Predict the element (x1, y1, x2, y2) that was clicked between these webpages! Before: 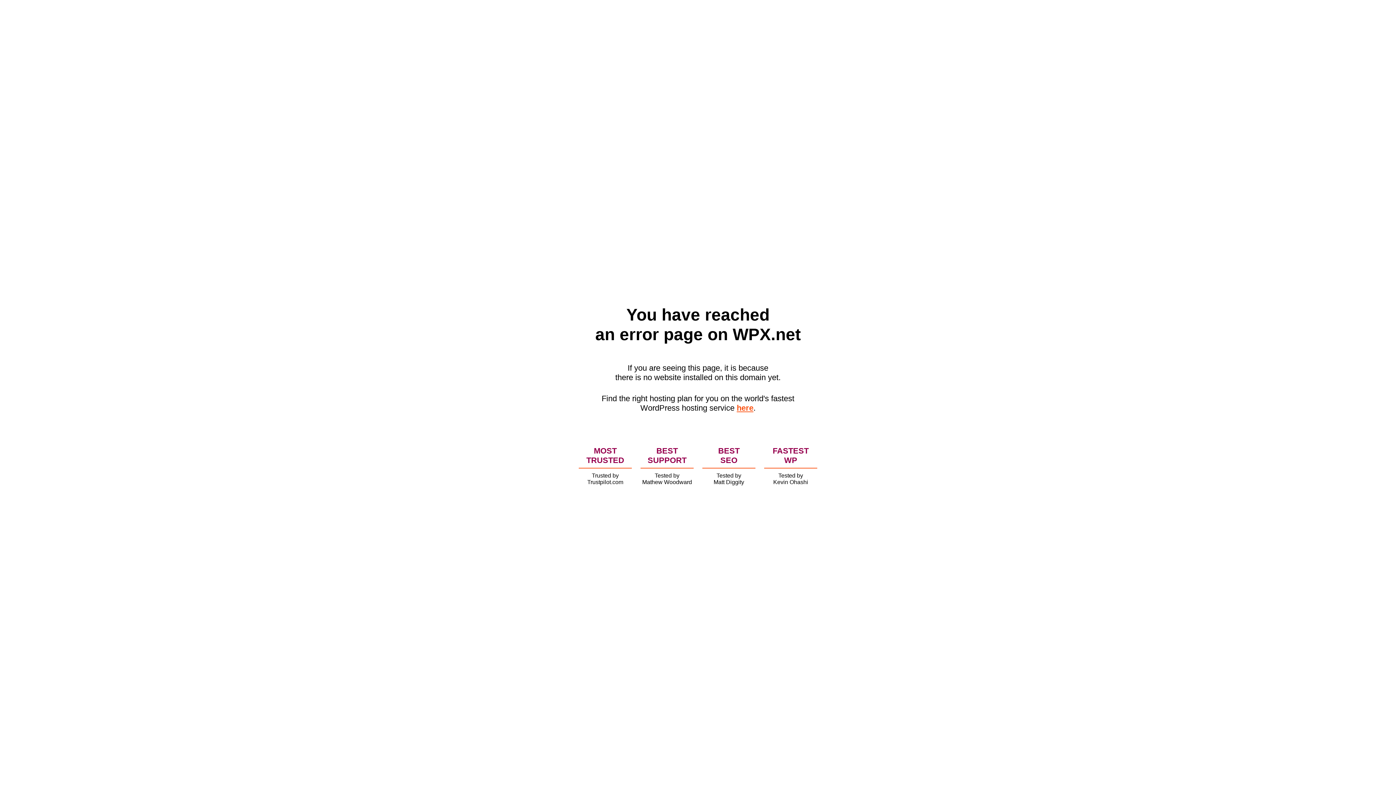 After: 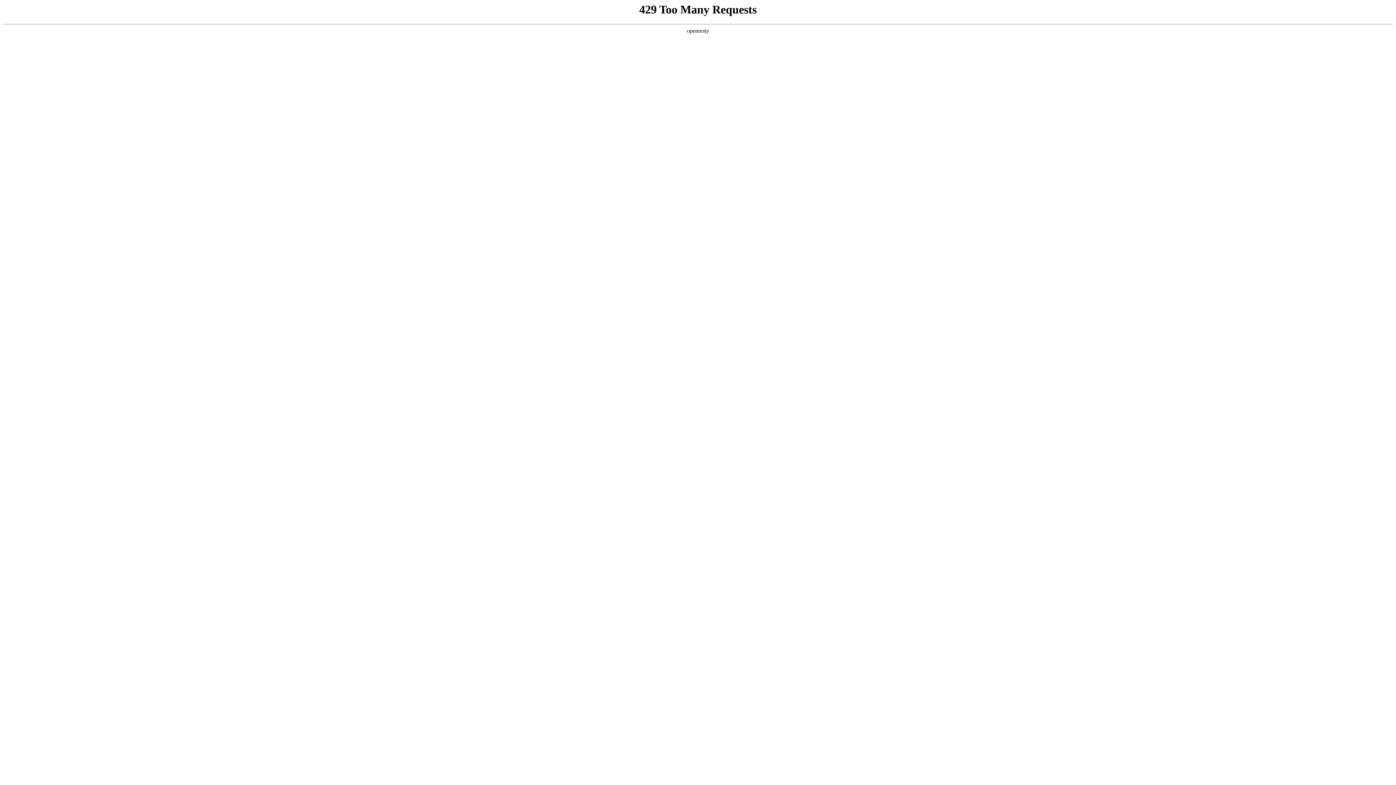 Action: label: here bbox: (736, 403, 753, 412)